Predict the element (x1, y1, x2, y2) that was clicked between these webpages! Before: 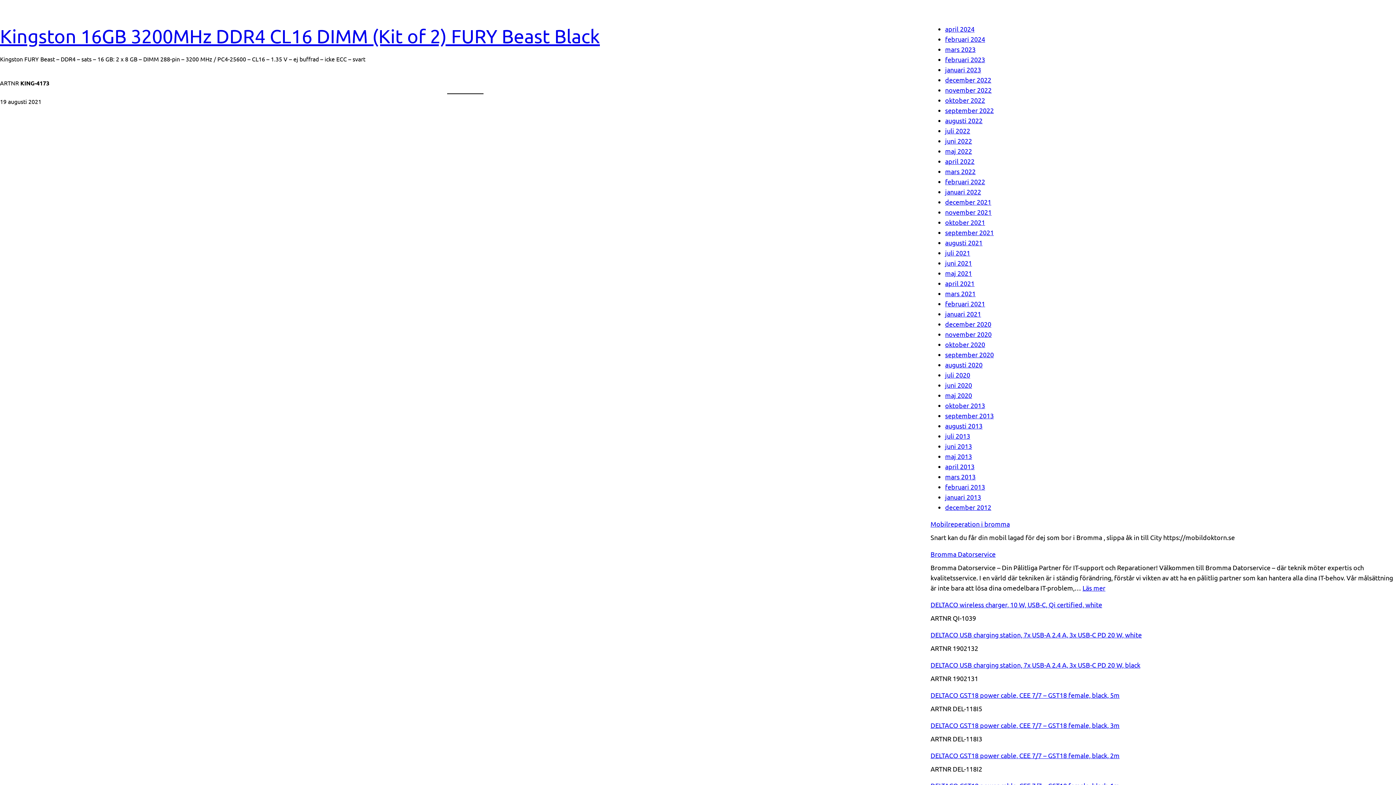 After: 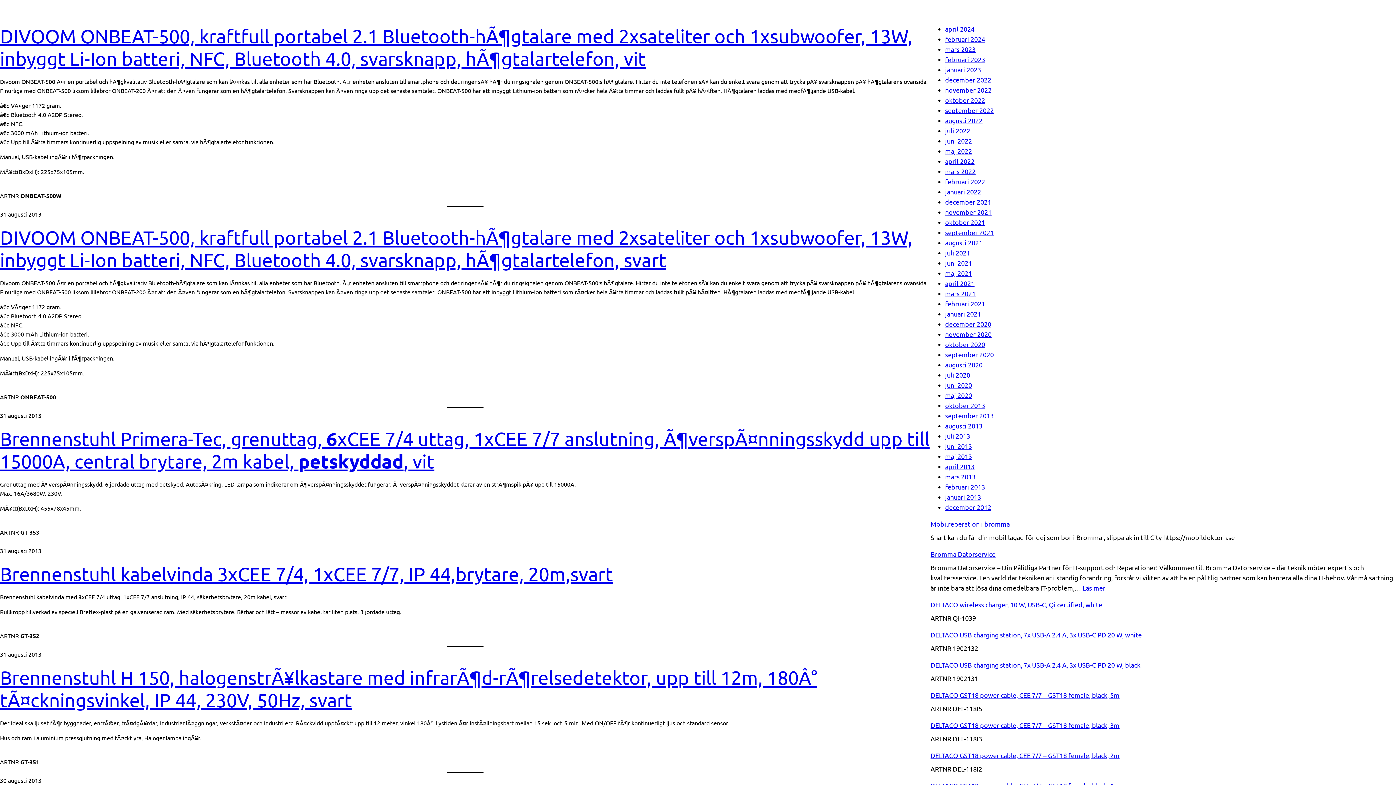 Action: bbox: (945, 422, 982, 429) label: augusti 2013